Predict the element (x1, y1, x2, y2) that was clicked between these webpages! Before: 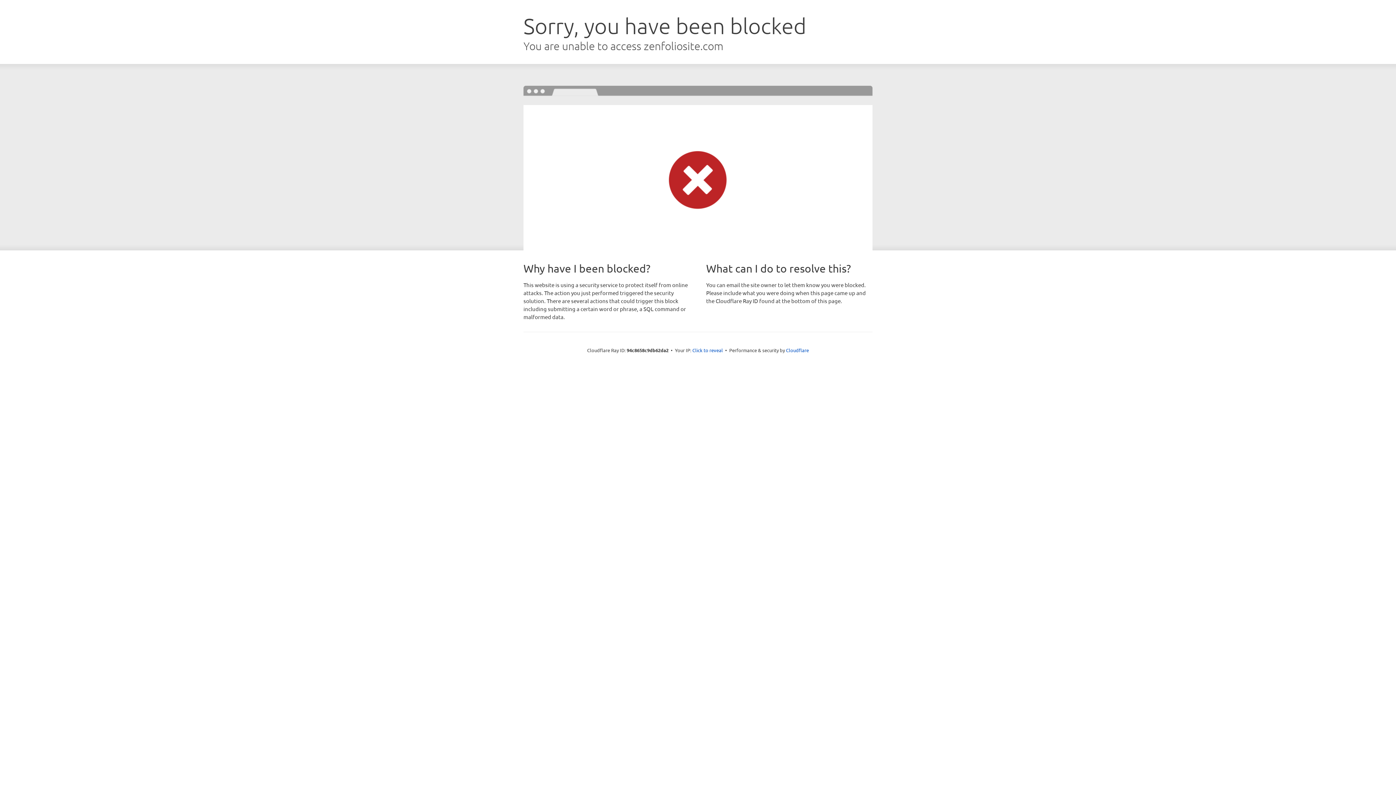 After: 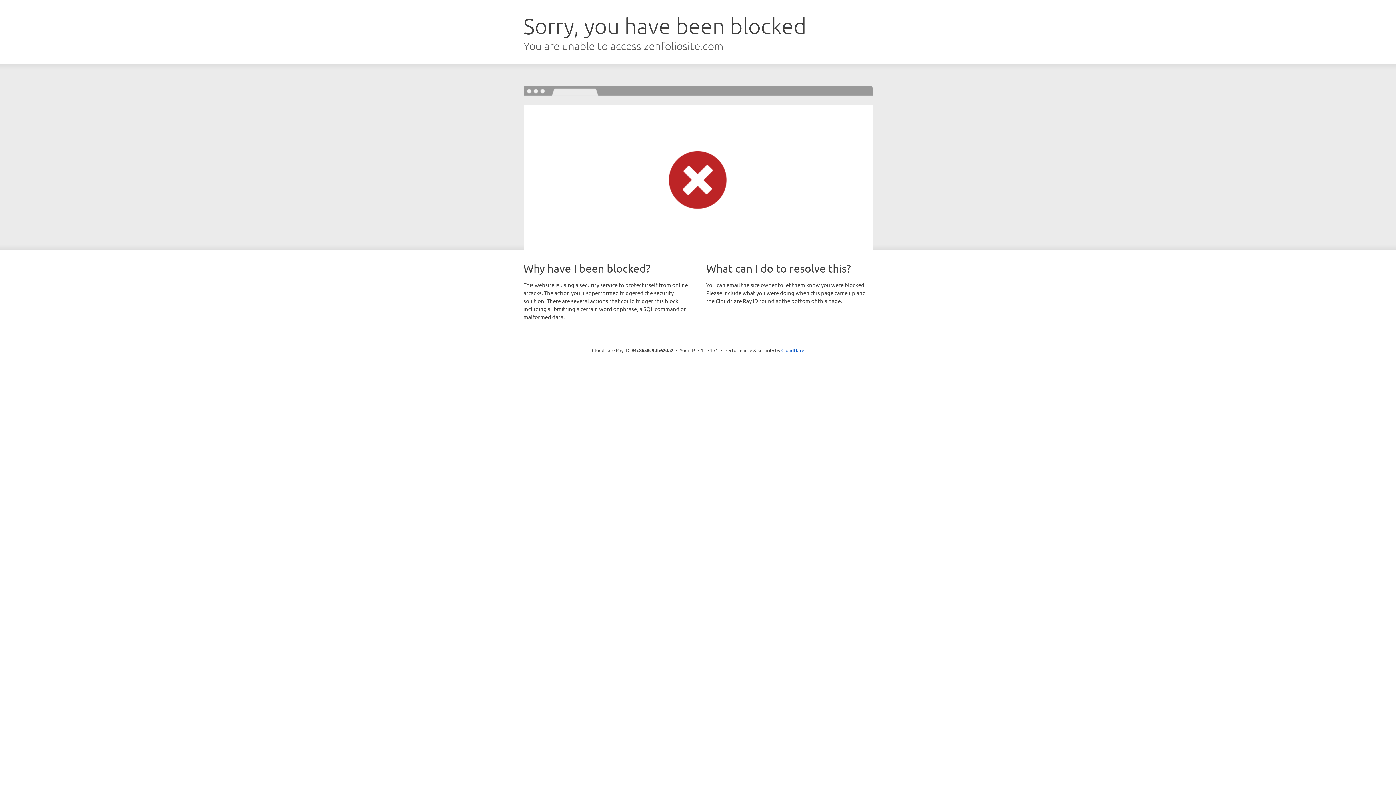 Action: label: Click to reveal bbox: (692, 346, 723, 353)